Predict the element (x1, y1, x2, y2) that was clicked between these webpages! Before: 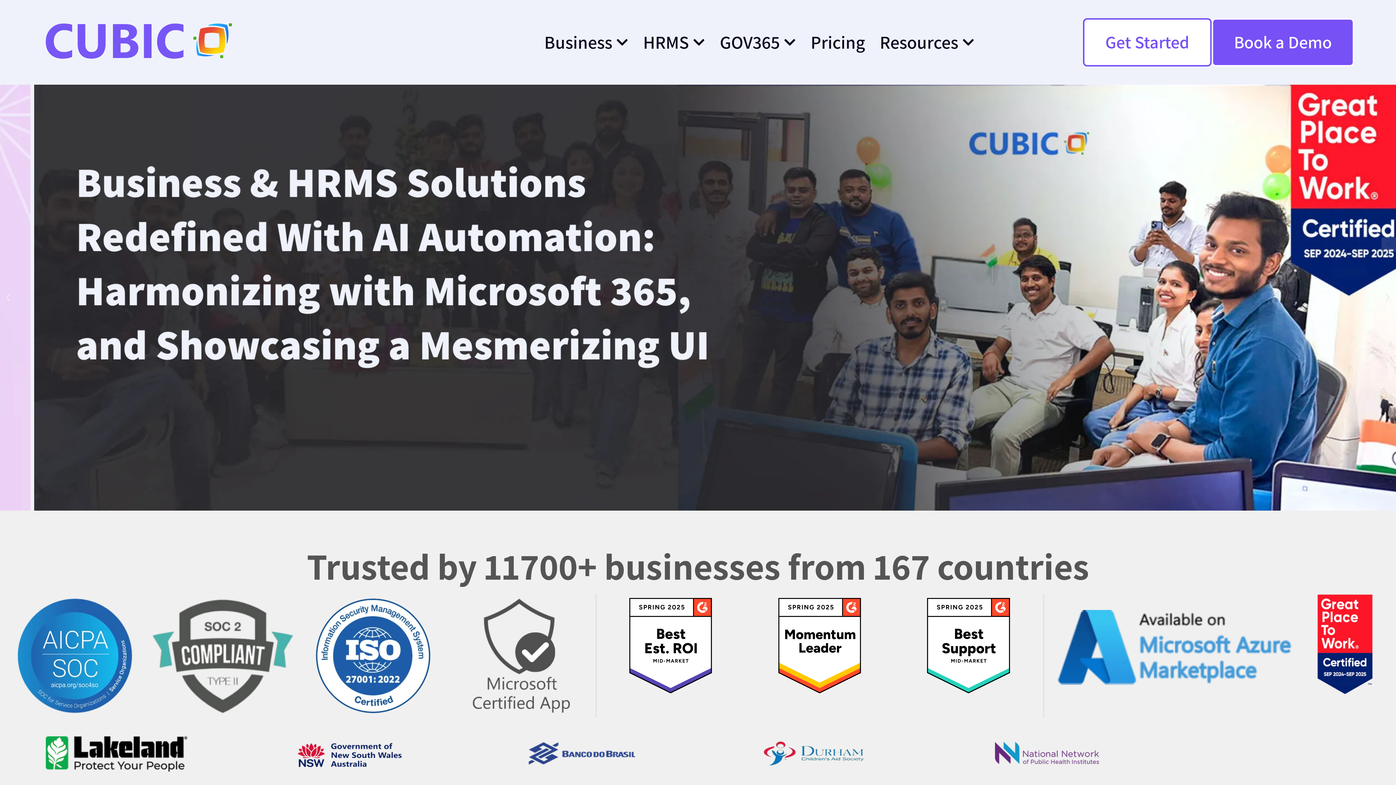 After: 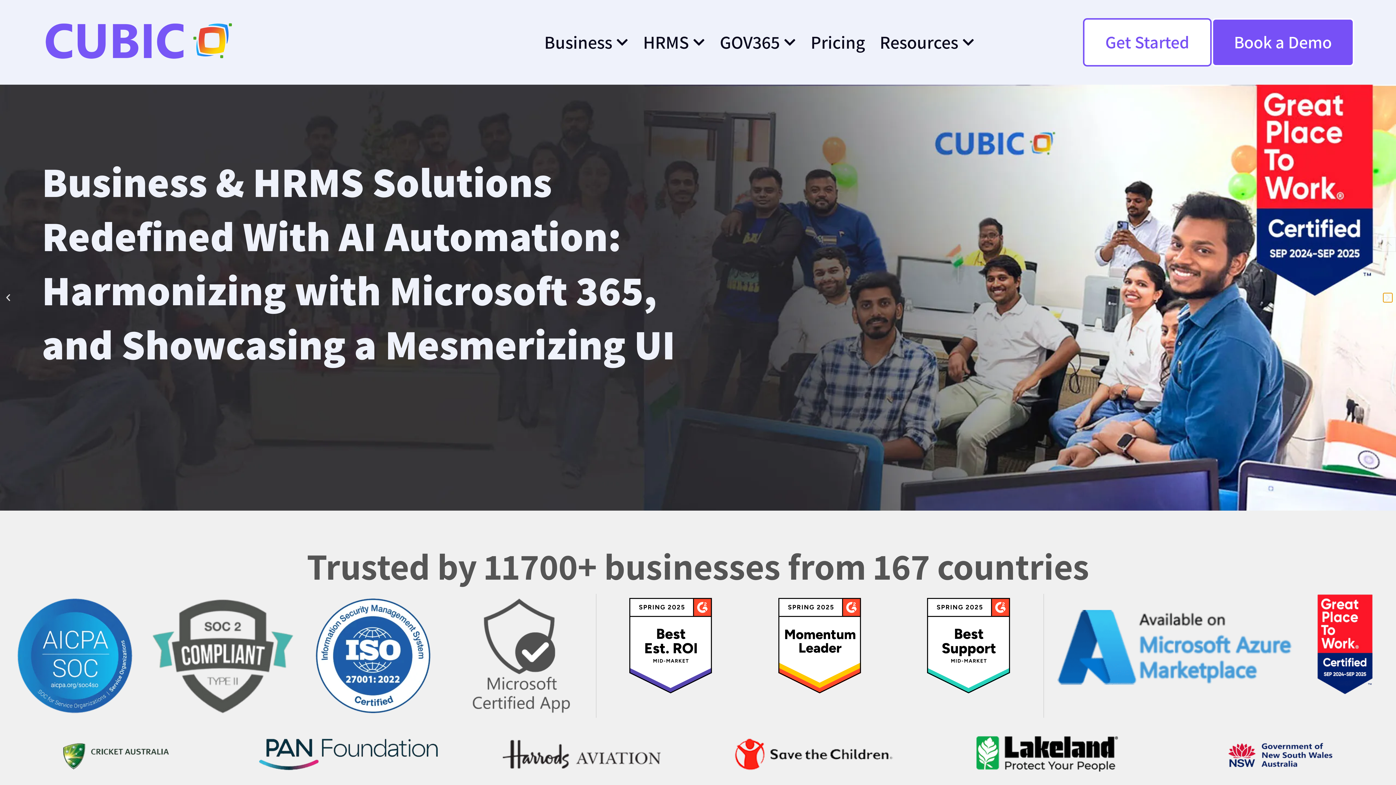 Action: bbox: (1383, 293, 1392, 302) label: Next slide